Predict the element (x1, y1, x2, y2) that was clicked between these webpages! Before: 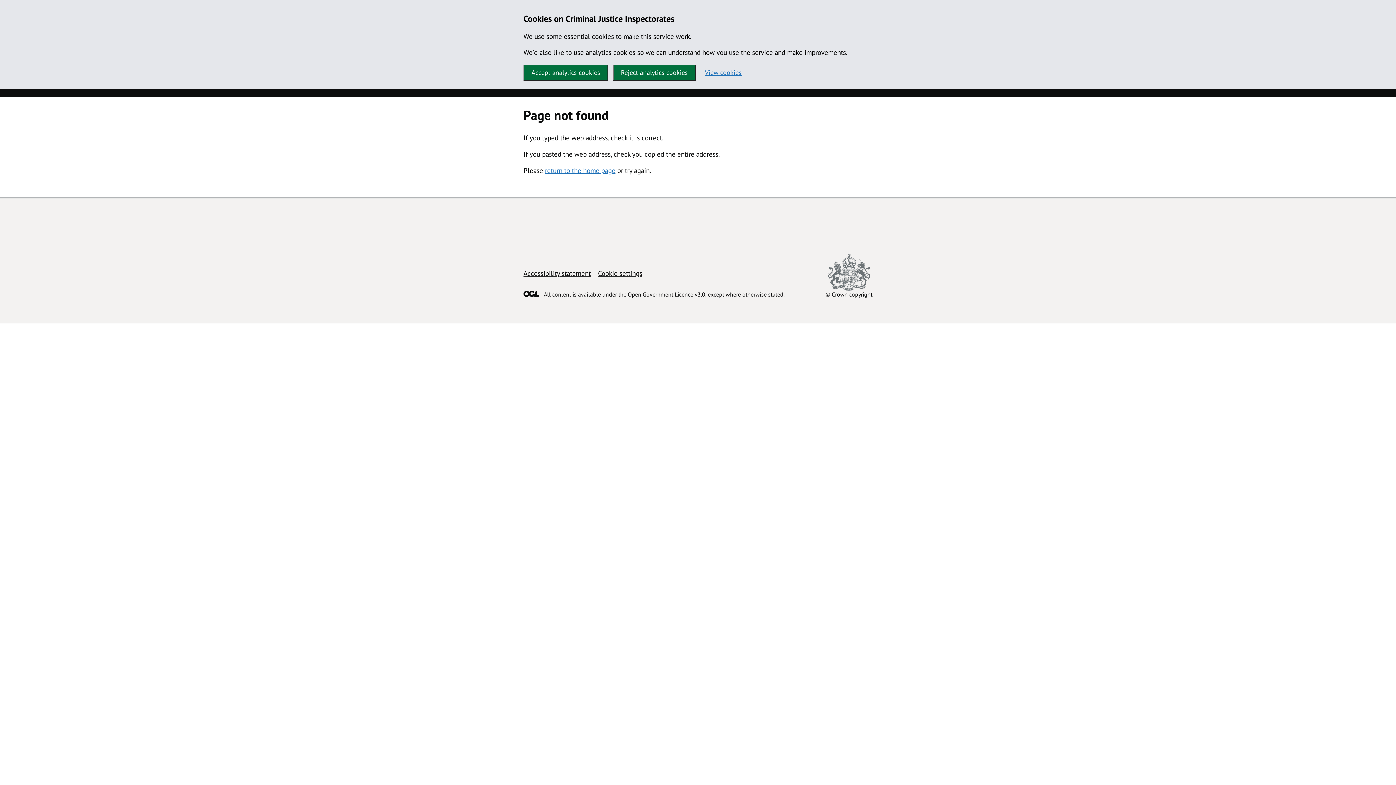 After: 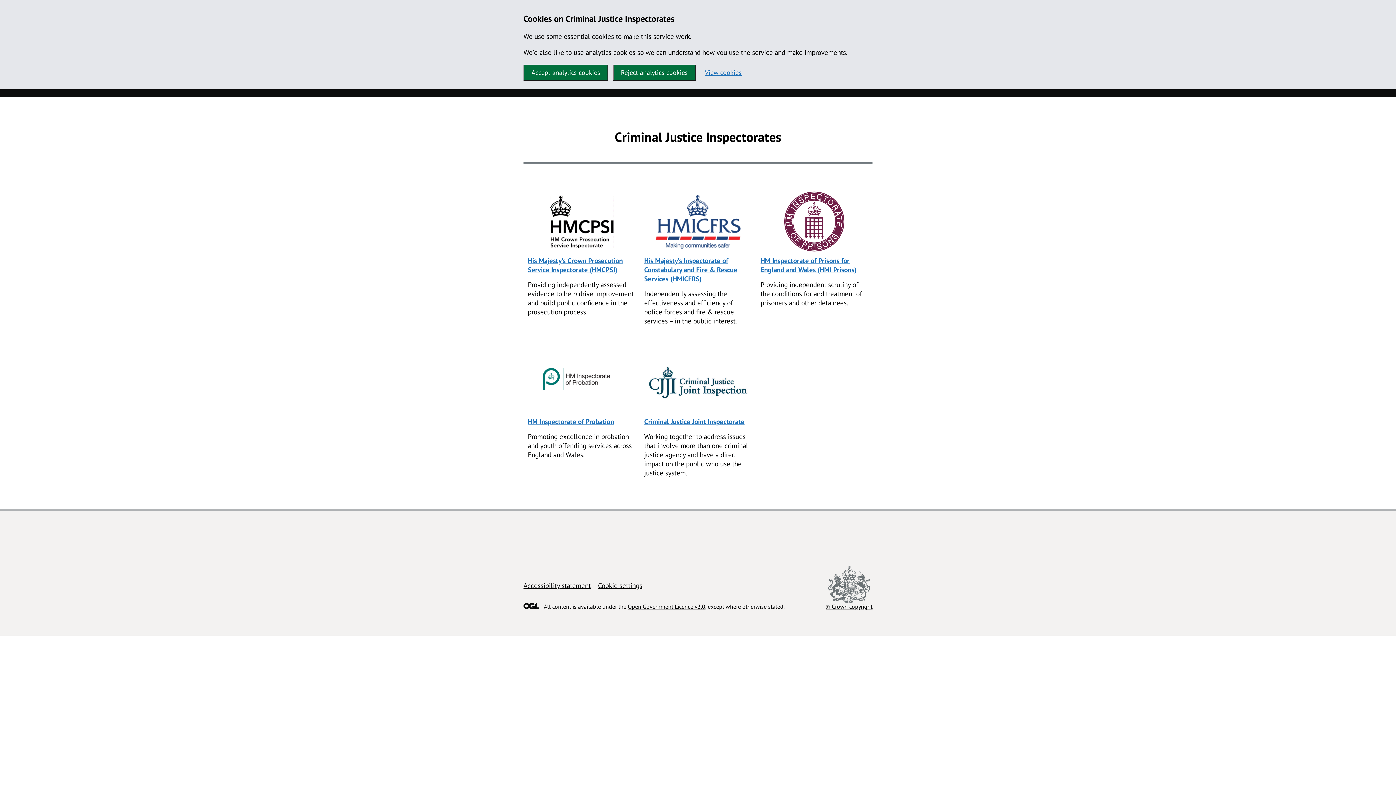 Action: bbox: (545, 166, 615, 174) label: return to the home page